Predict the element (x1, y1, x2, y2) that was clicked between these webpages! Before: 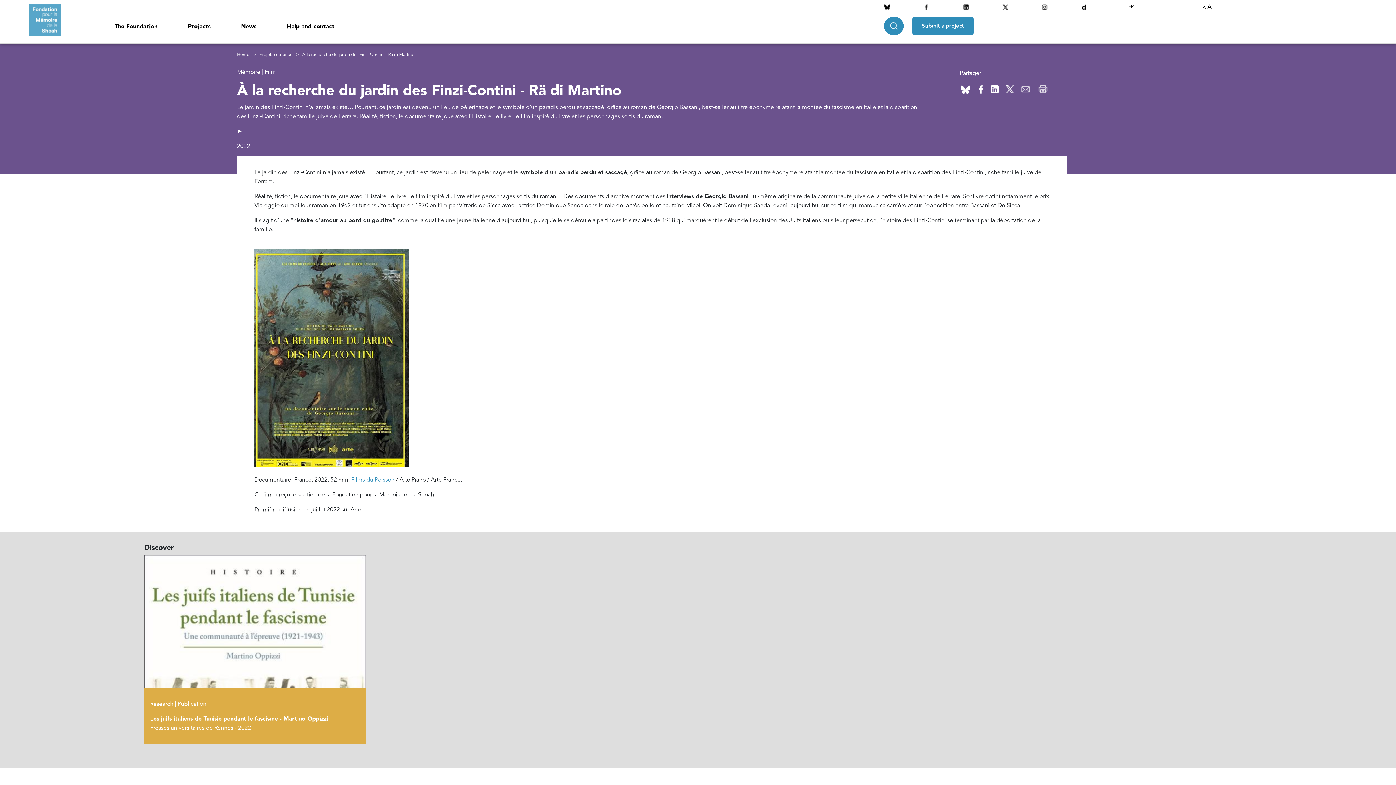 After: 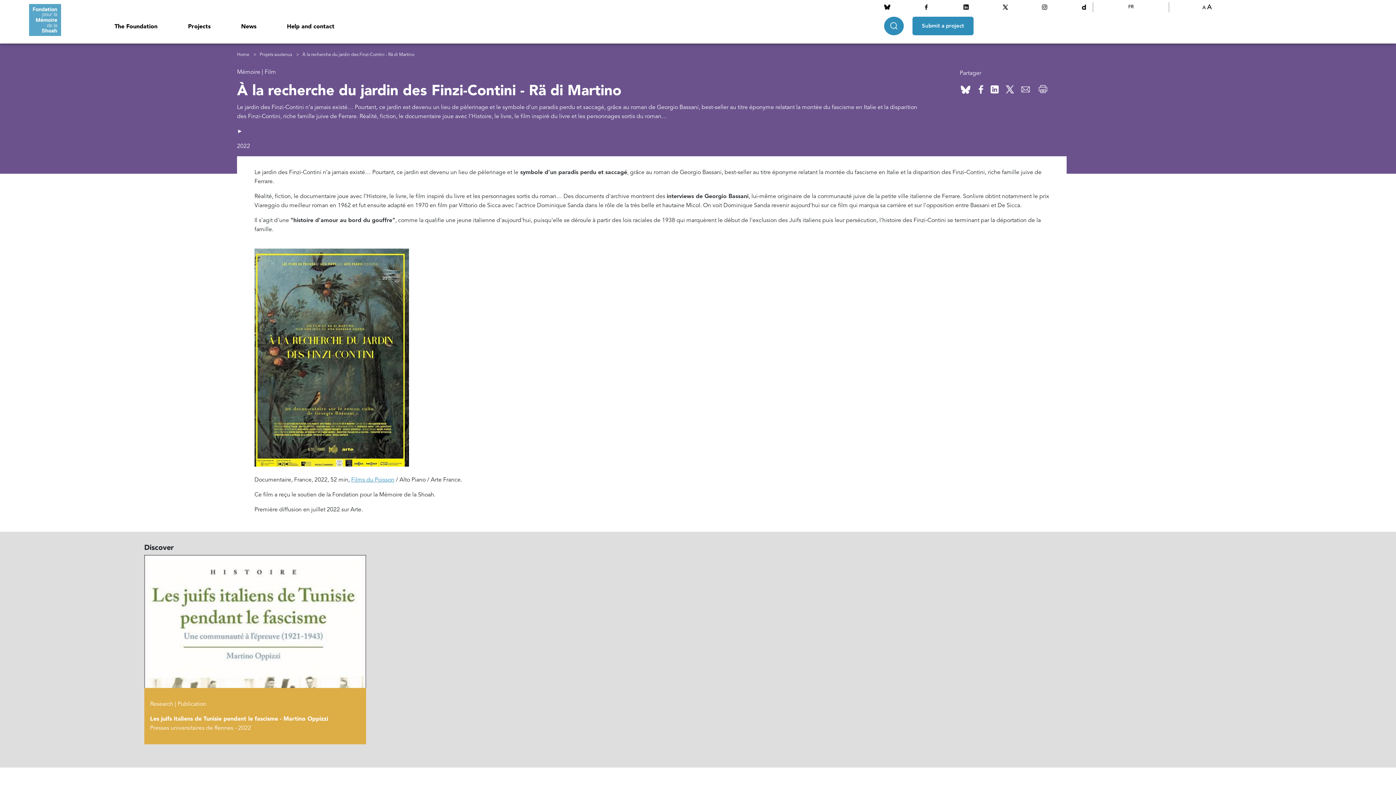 Action: bbox: (1006, 84, 1015, 93) label:  